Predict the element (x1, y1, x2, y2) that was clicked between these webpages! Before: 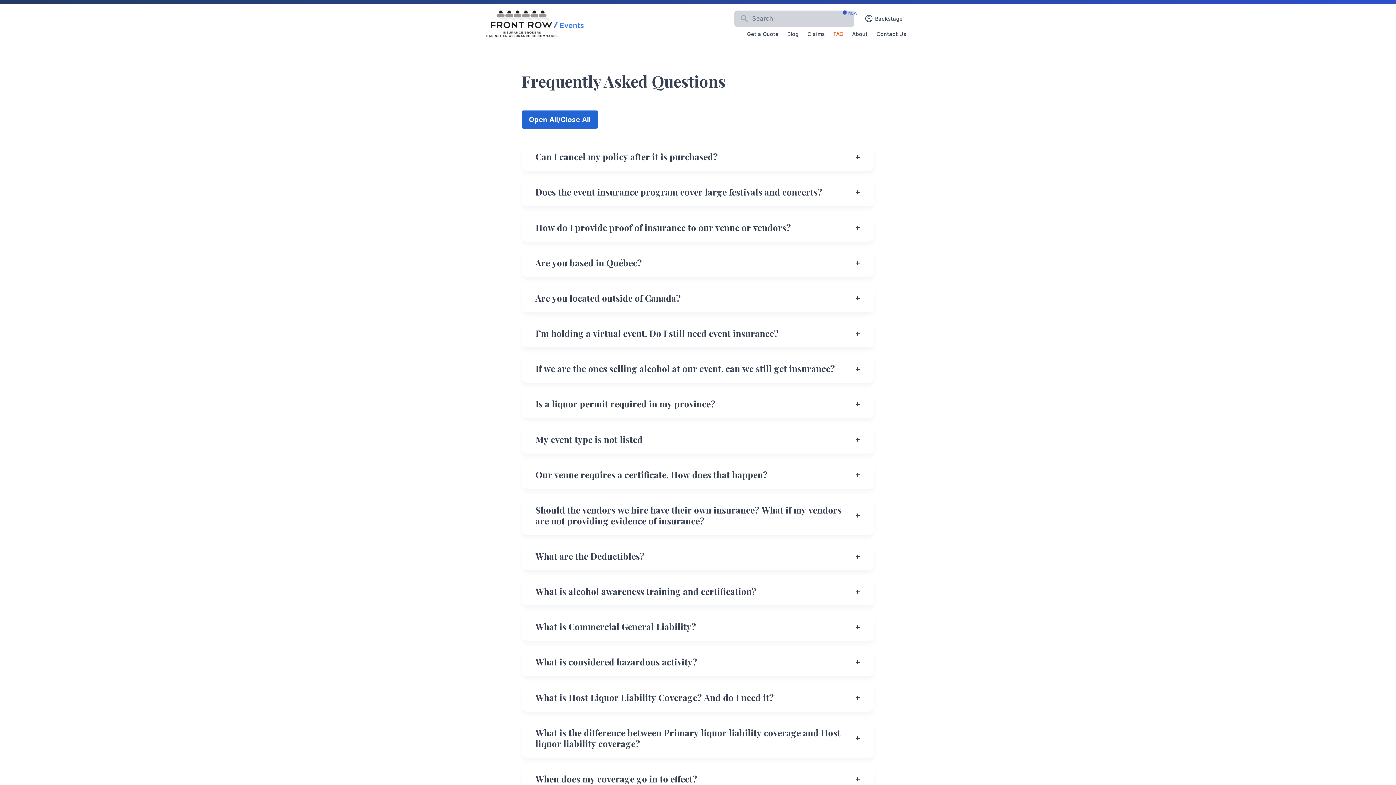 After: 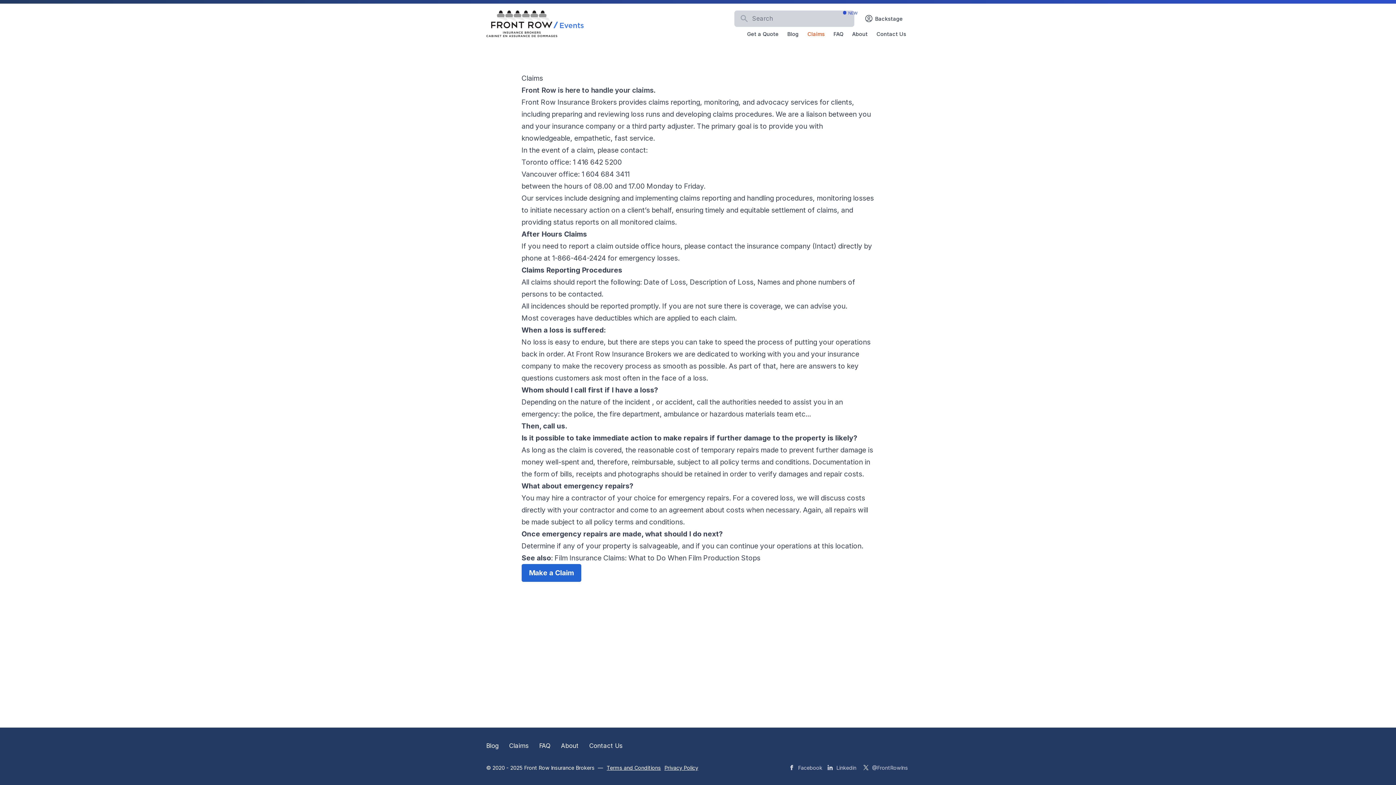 Action: bbox: (805, 28, 826, 39) label: Claims